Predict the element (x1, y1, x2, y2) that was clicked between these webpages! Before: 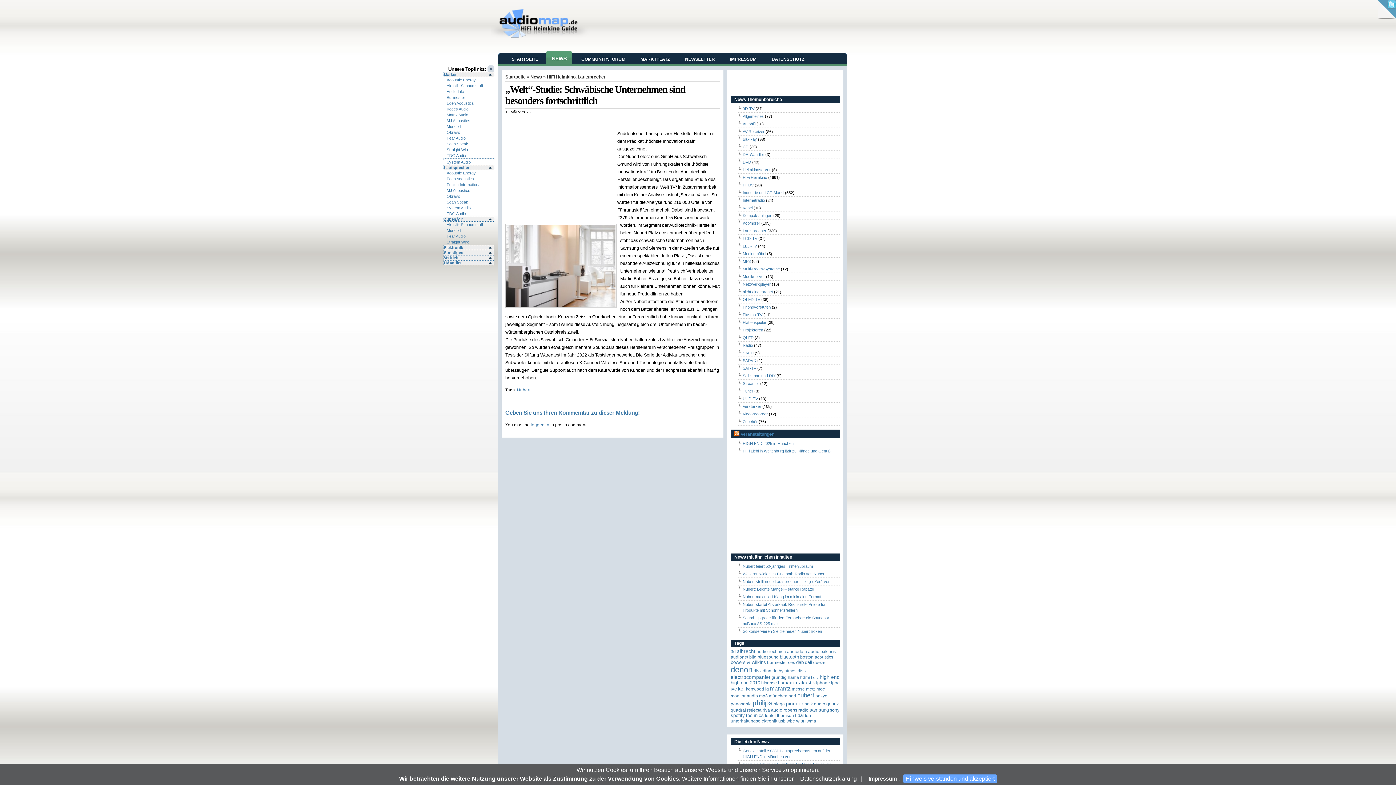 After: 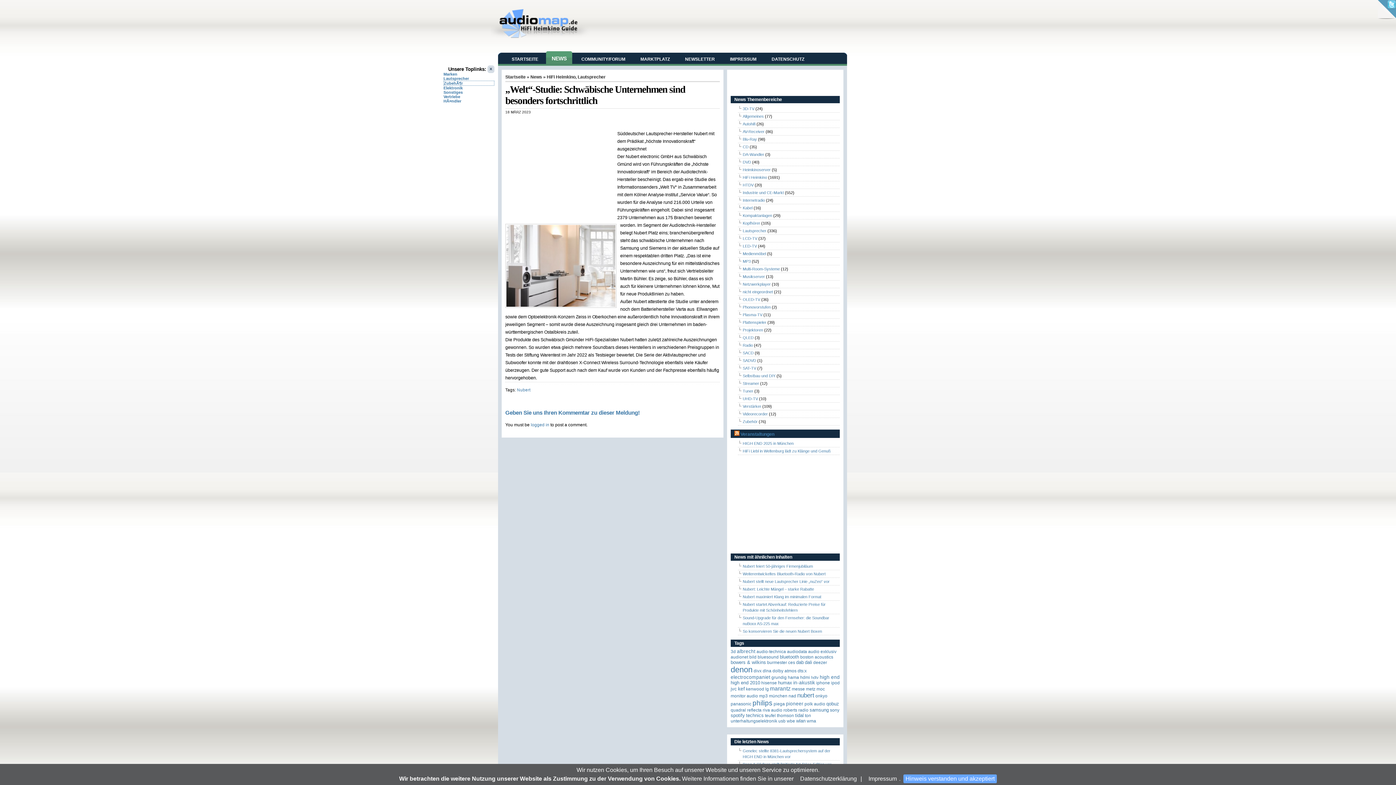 Action: label: ZubehÃ¶r bbox: (443, 216, 494, 221)